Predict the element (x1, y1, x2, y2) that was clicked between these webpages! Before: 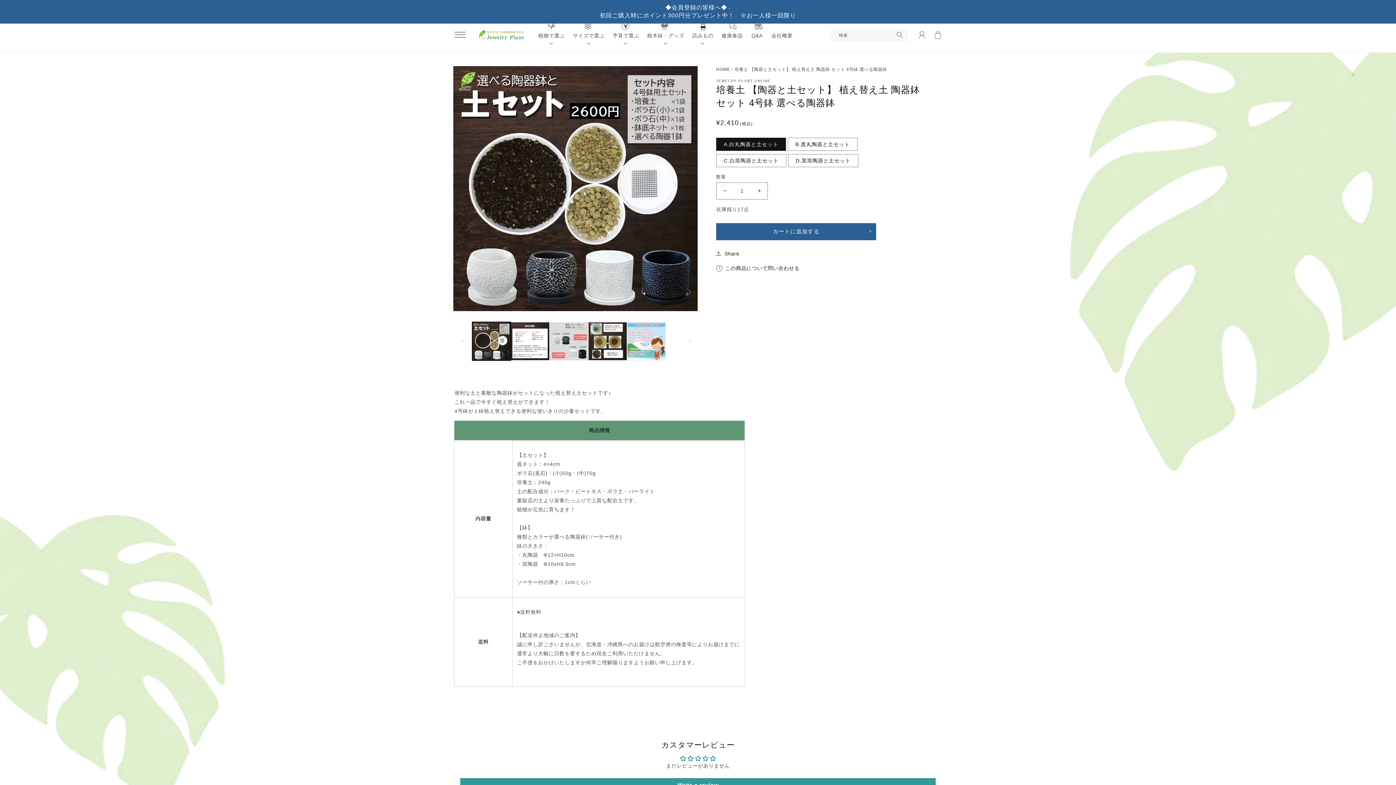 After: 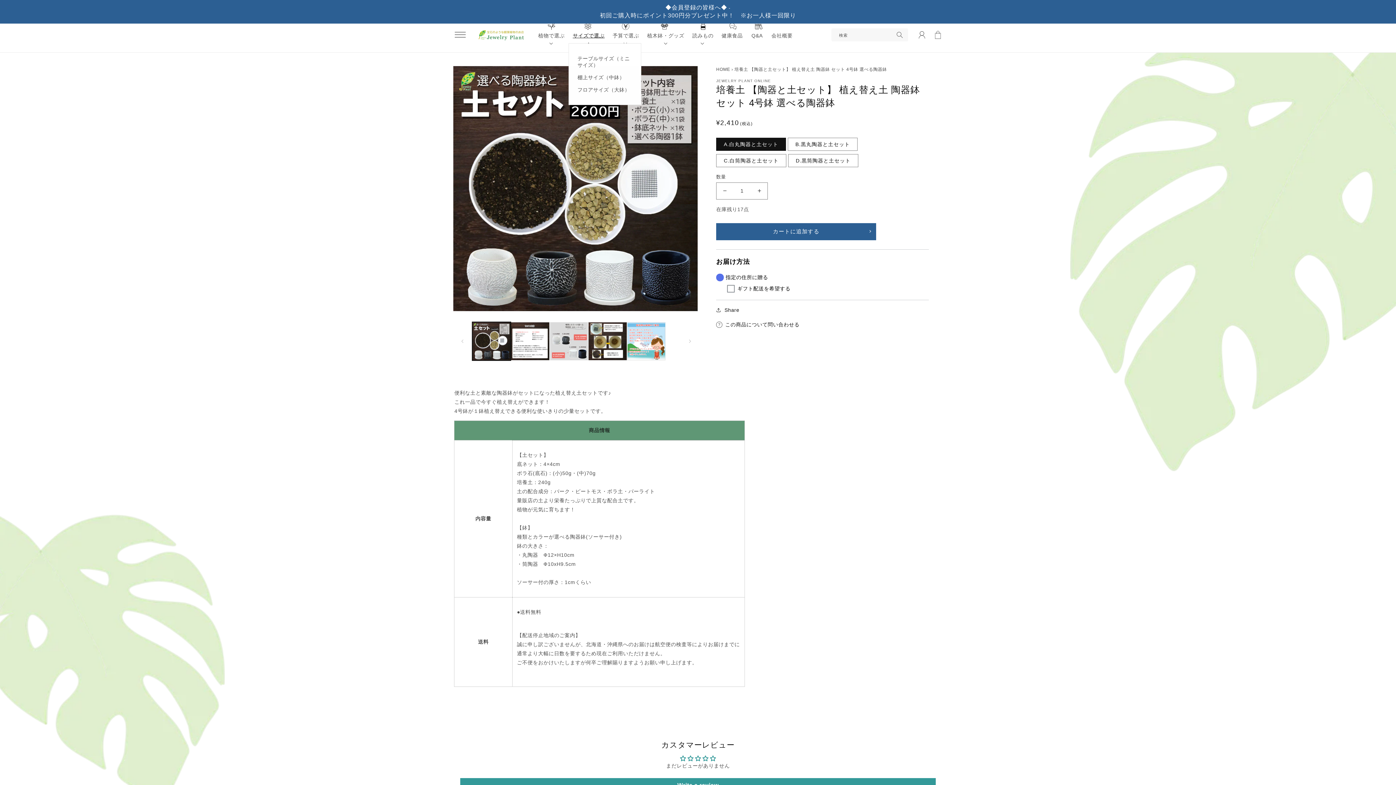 Action: bbox: (568, 27, 608, 43) label: サイズで選ぶ